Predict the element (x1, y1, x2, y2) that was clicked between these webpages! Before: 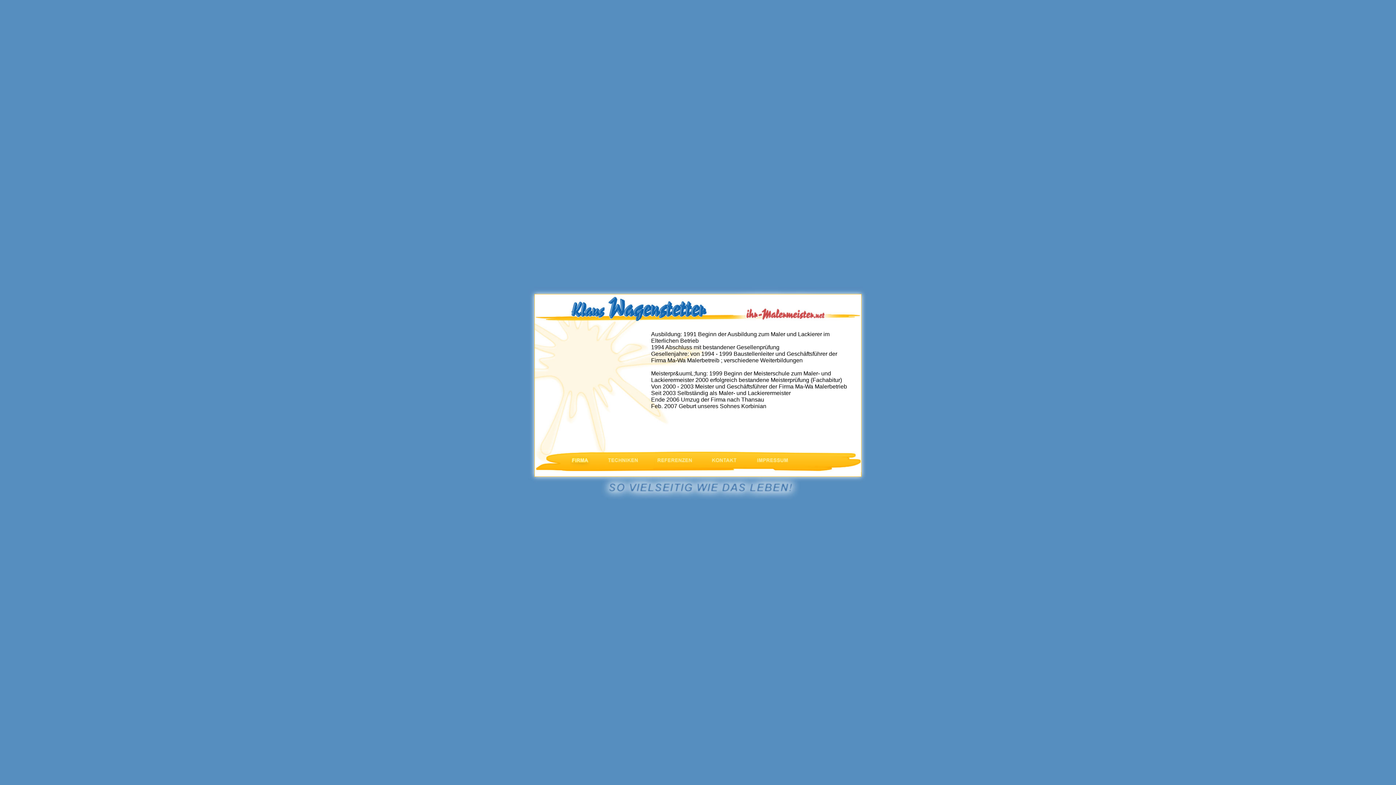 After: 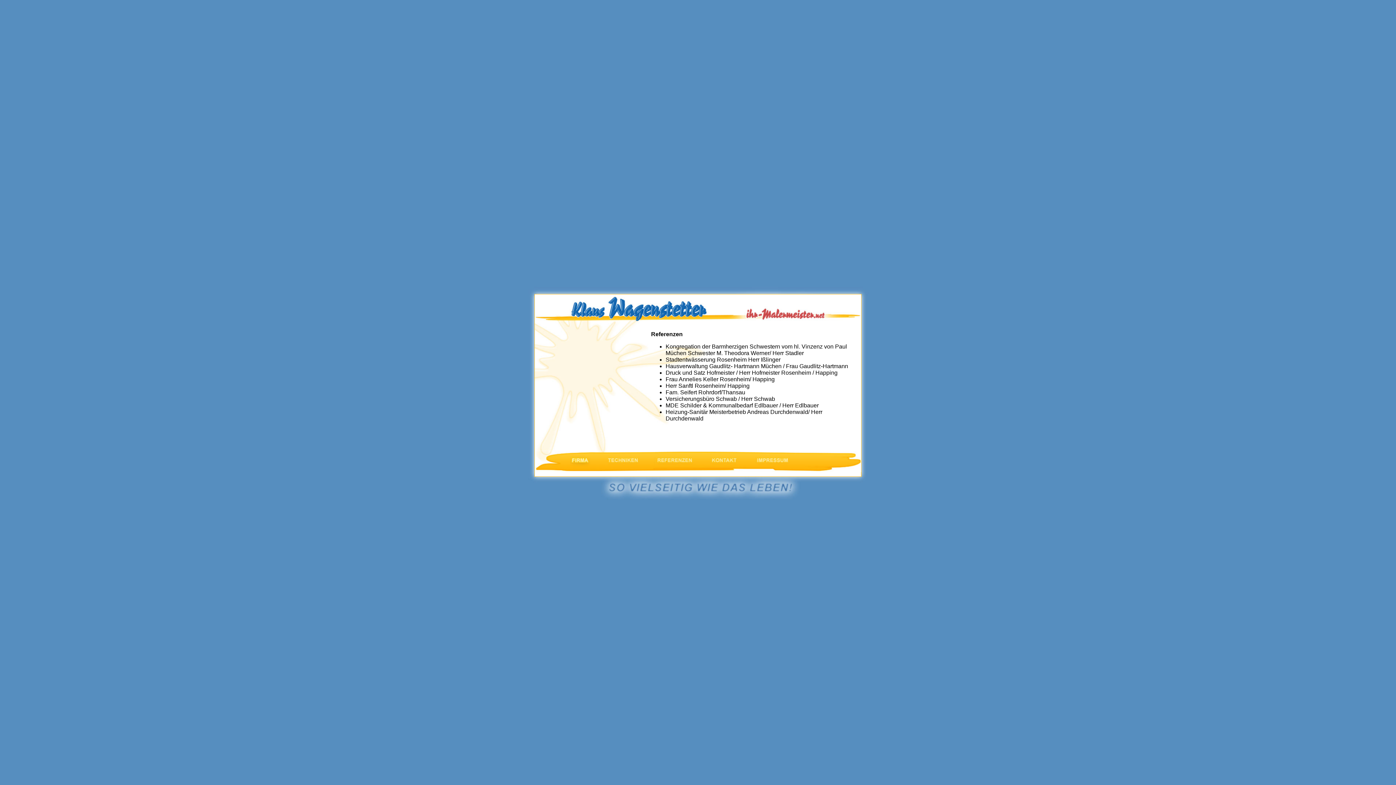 Action: bbox: (655, 467, 696, 473)